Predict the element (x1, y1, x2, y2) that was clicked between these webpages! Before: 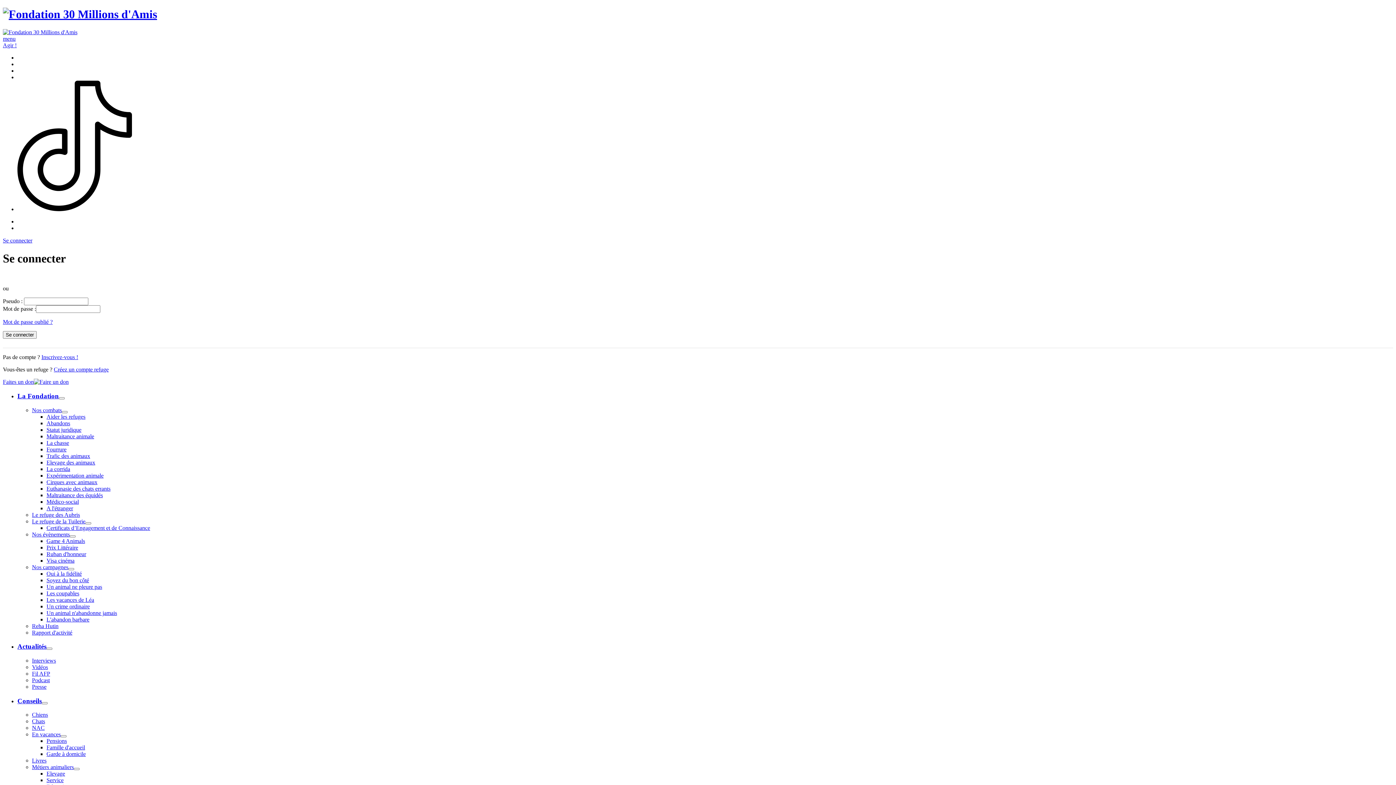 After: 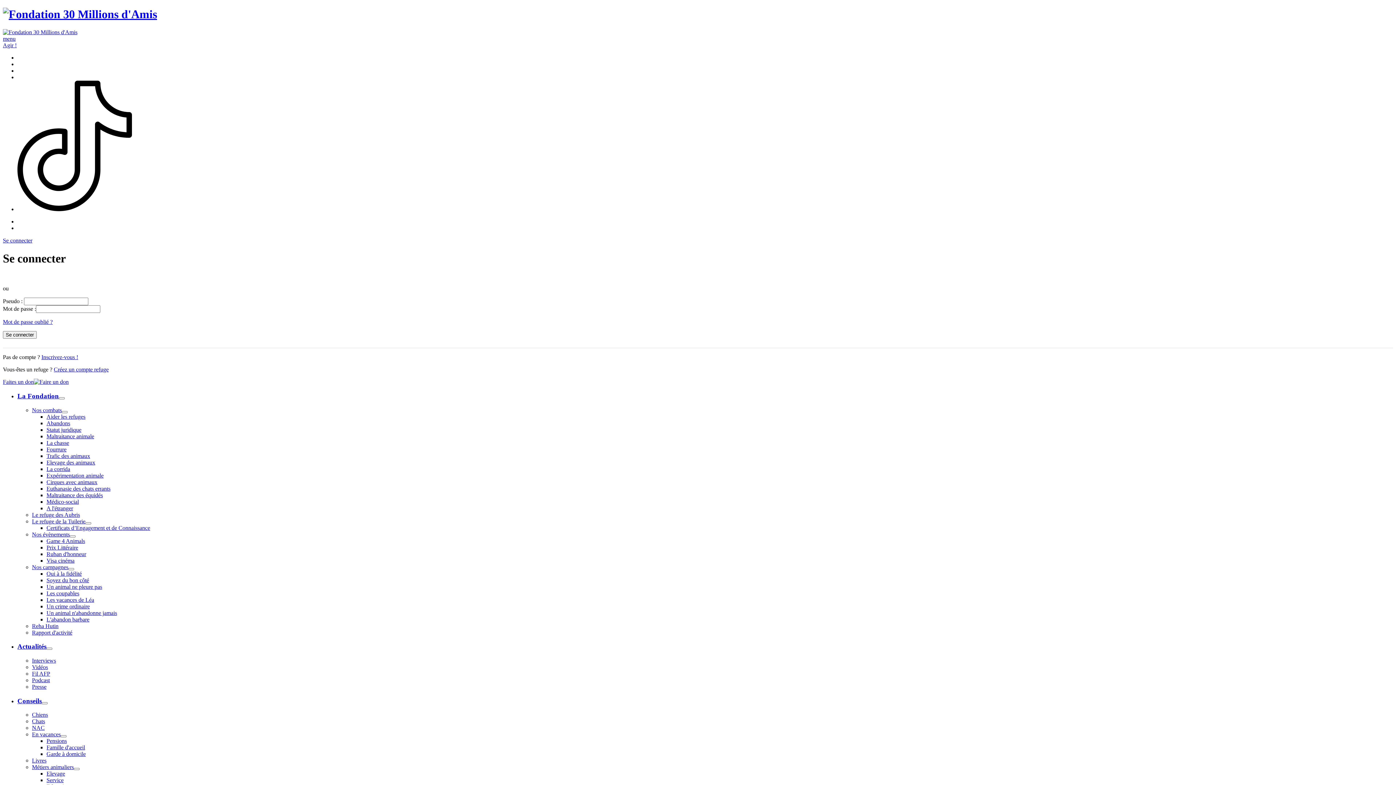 Action: label: Podcast bbox: (32, 677, 49, 683)